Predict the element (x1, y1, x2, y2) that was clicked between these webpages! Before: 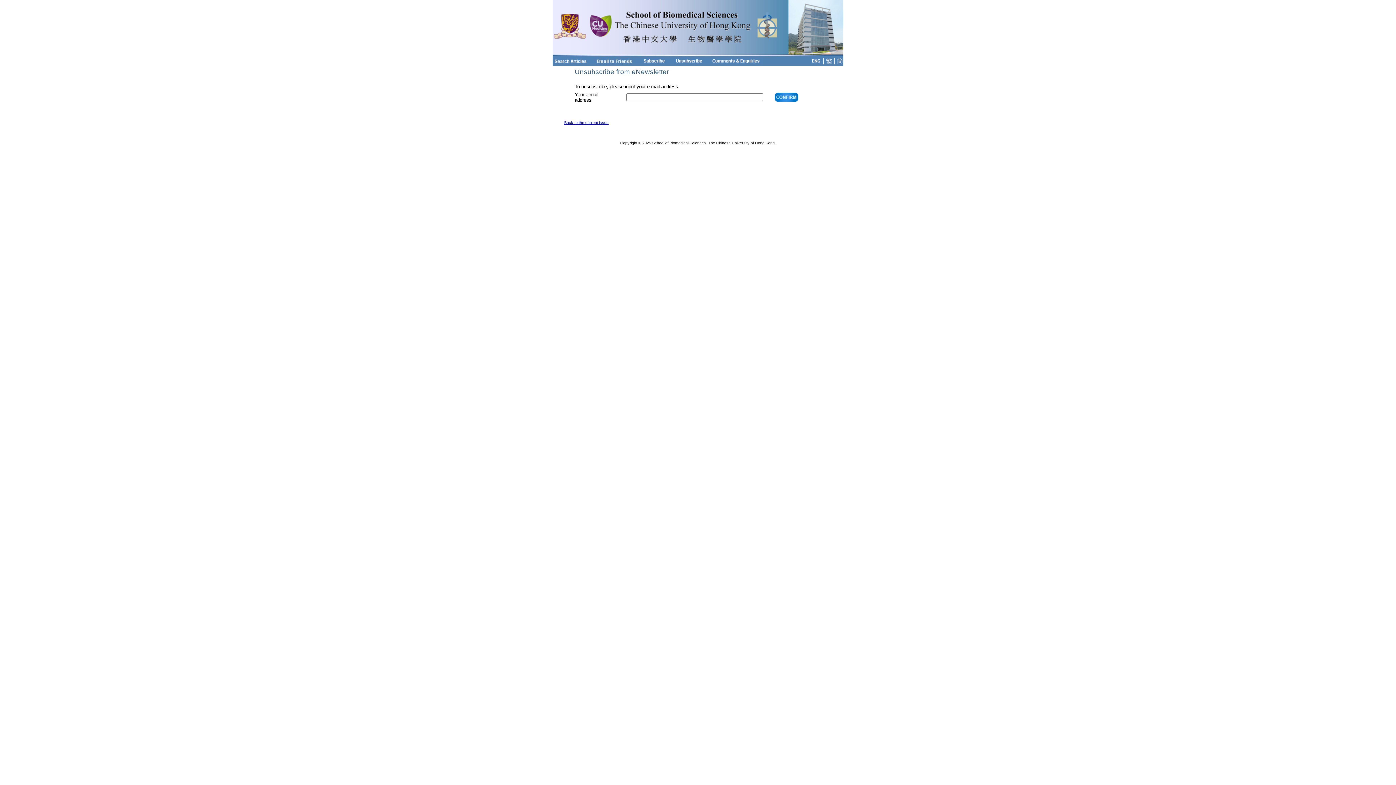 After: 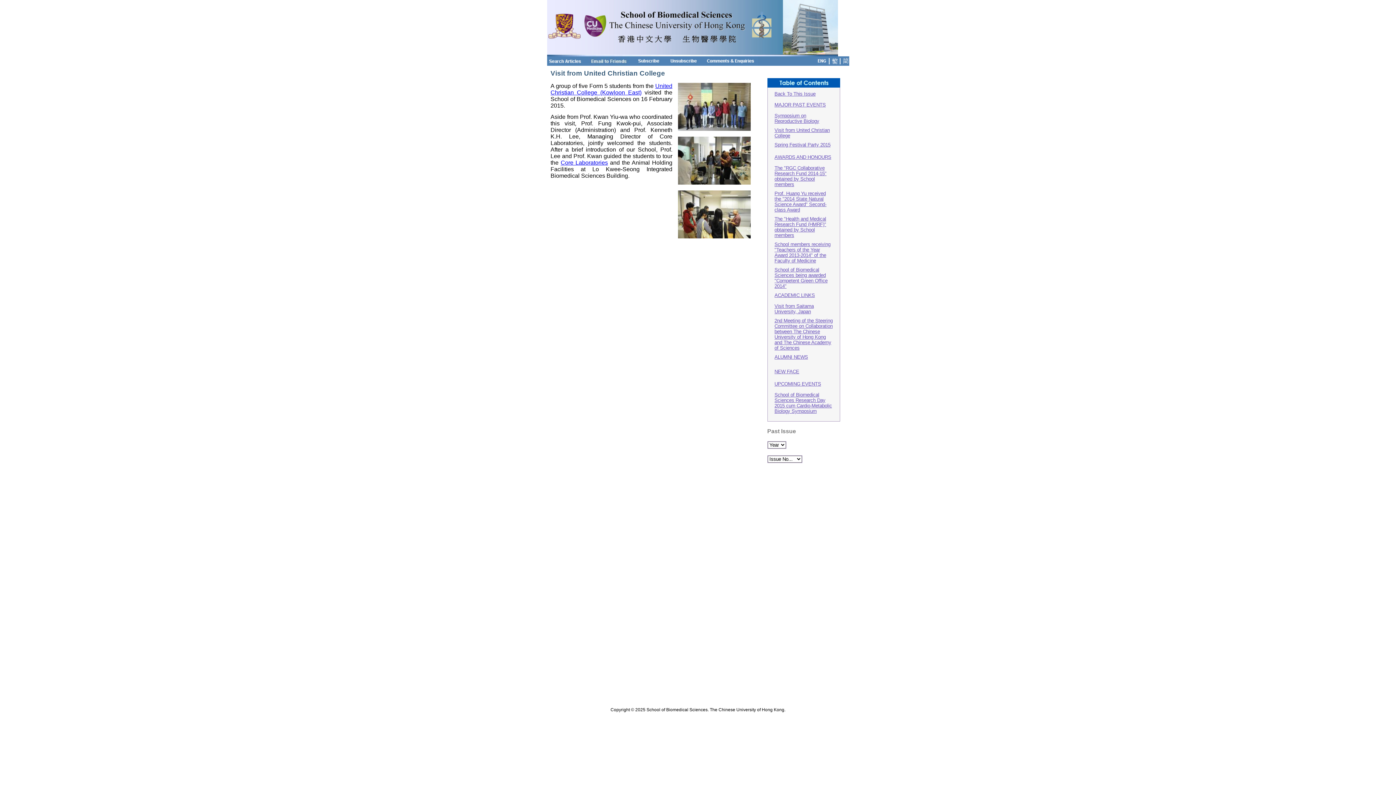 Action: label: Back to the current issue bbox: (564, 120, 608, 124)